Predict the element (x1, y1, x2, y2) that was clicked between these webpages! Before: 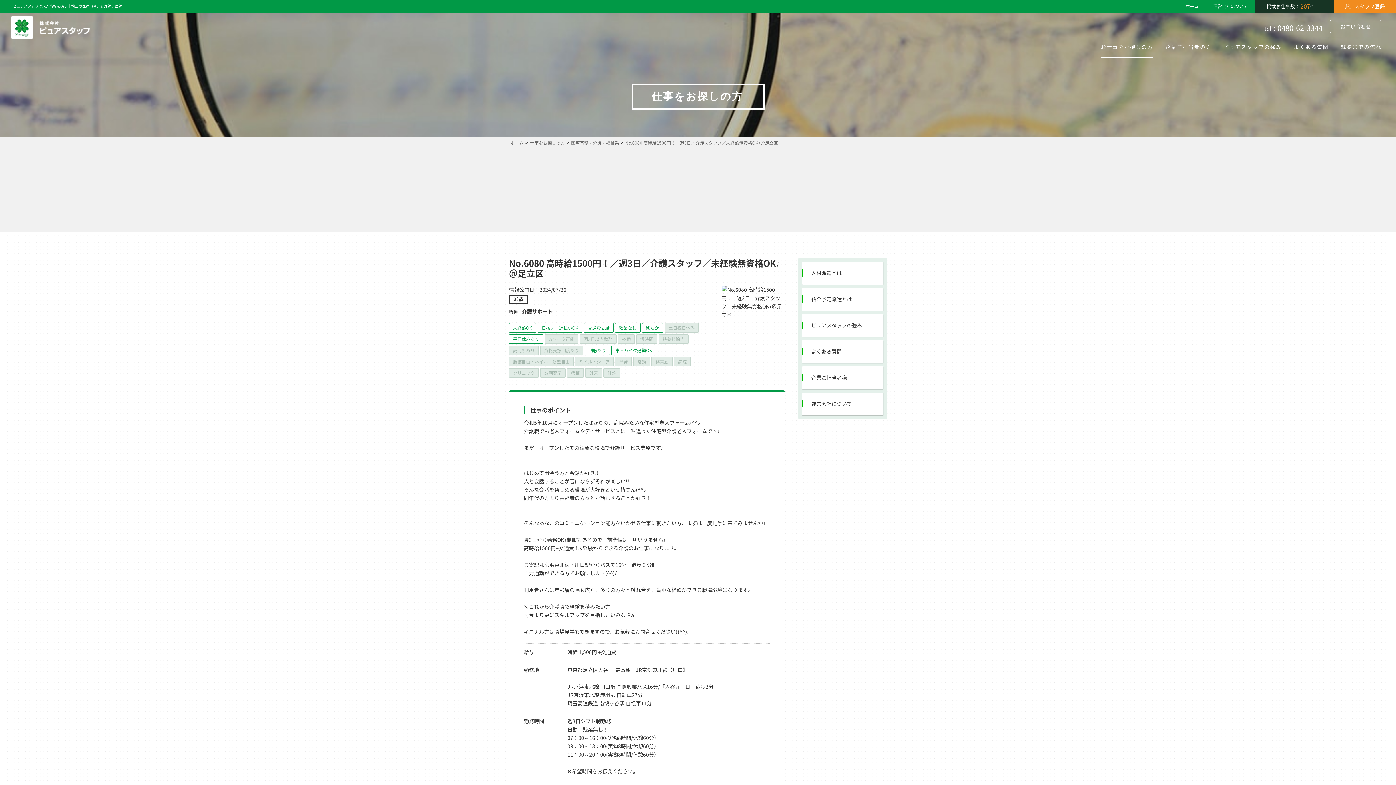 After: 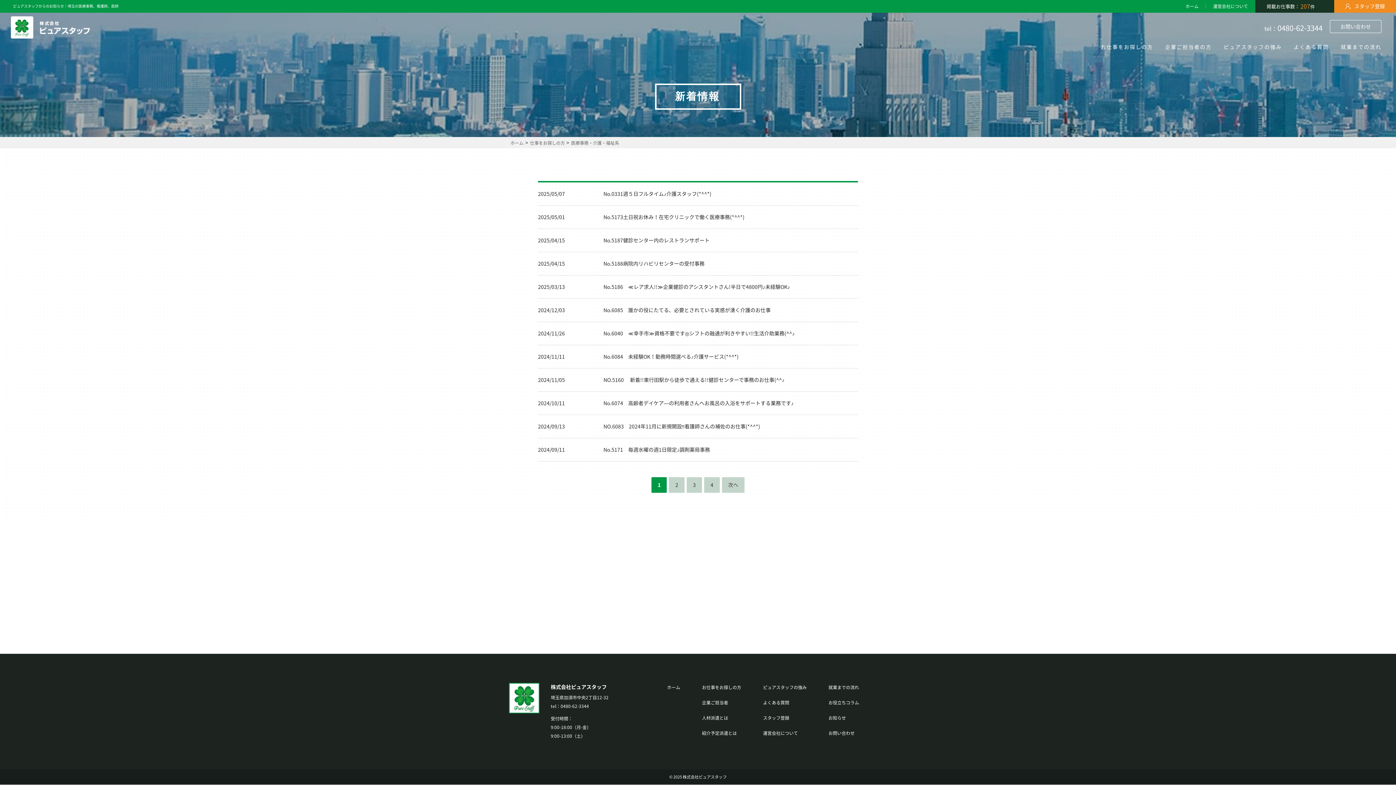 Action: bbox: (570, 139, 619, 146) label: 医療事務・介護・福祉系